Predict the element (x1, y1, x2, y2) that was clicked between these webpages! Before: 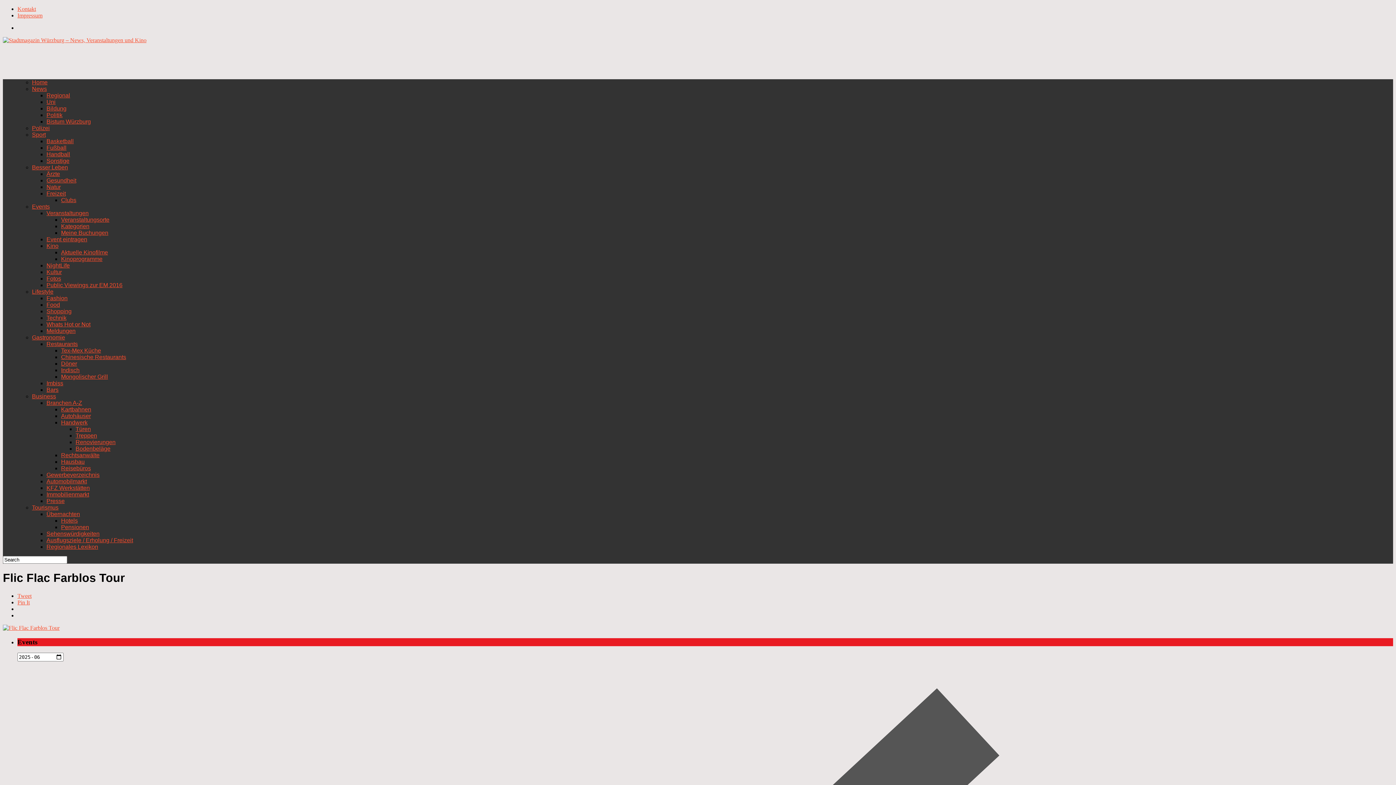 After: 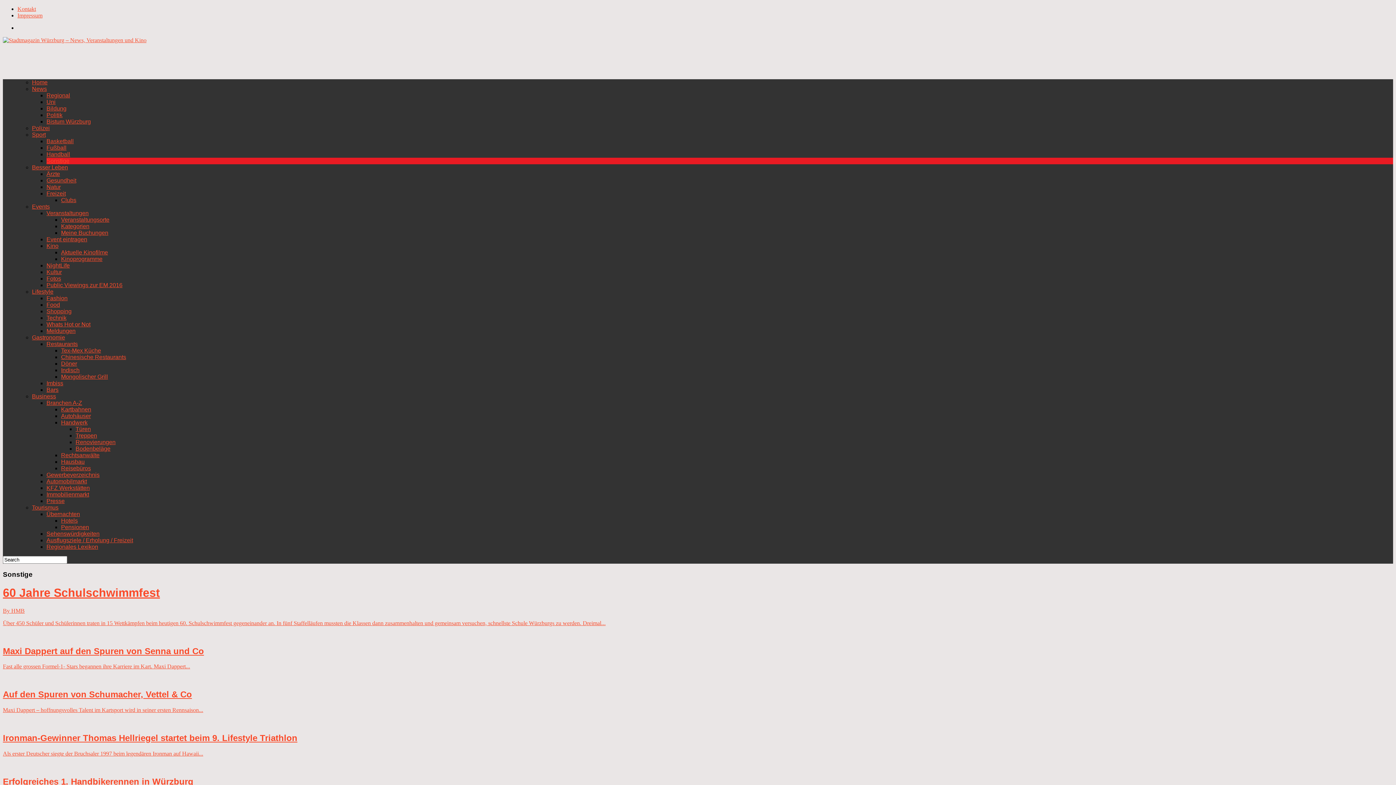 Action: label: Sonstige bbox: (46, 157, 69, 164)